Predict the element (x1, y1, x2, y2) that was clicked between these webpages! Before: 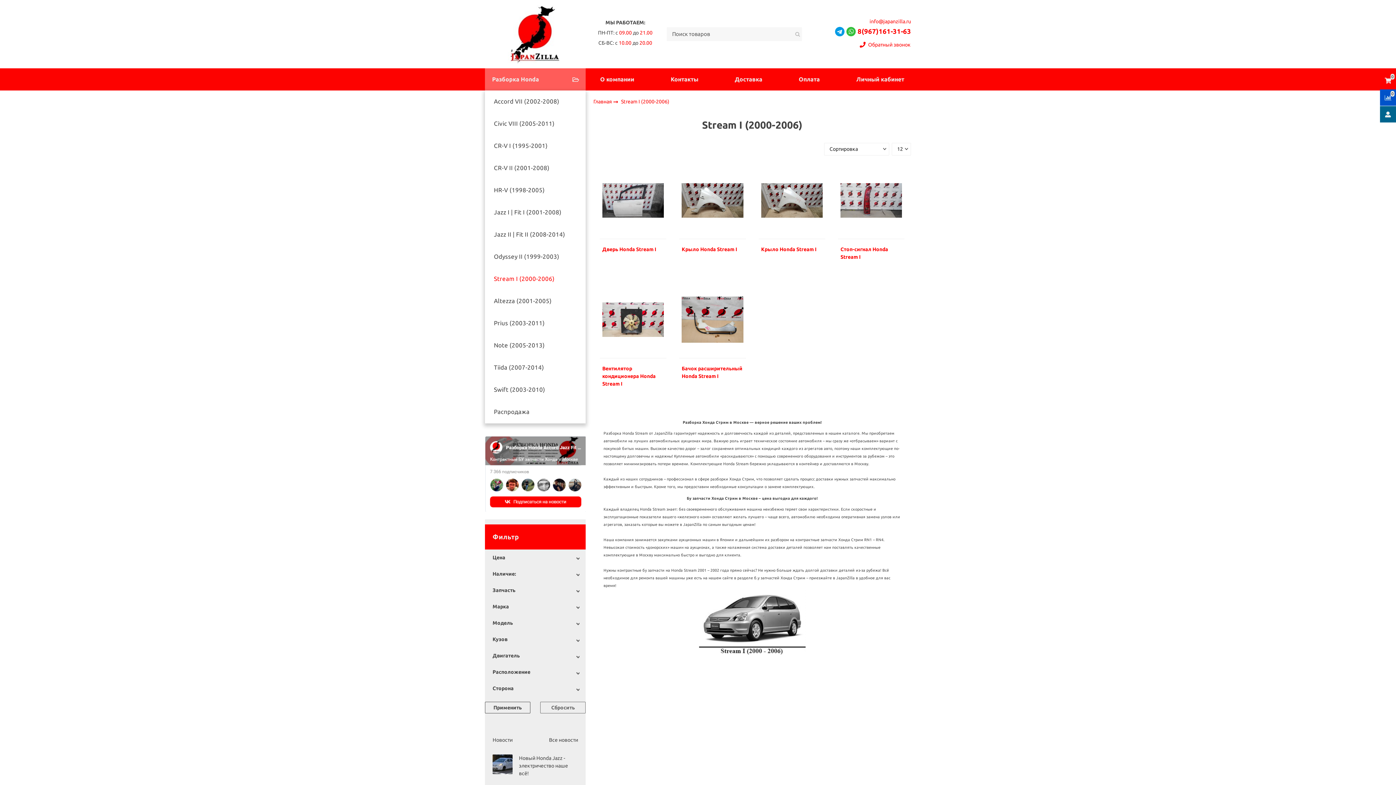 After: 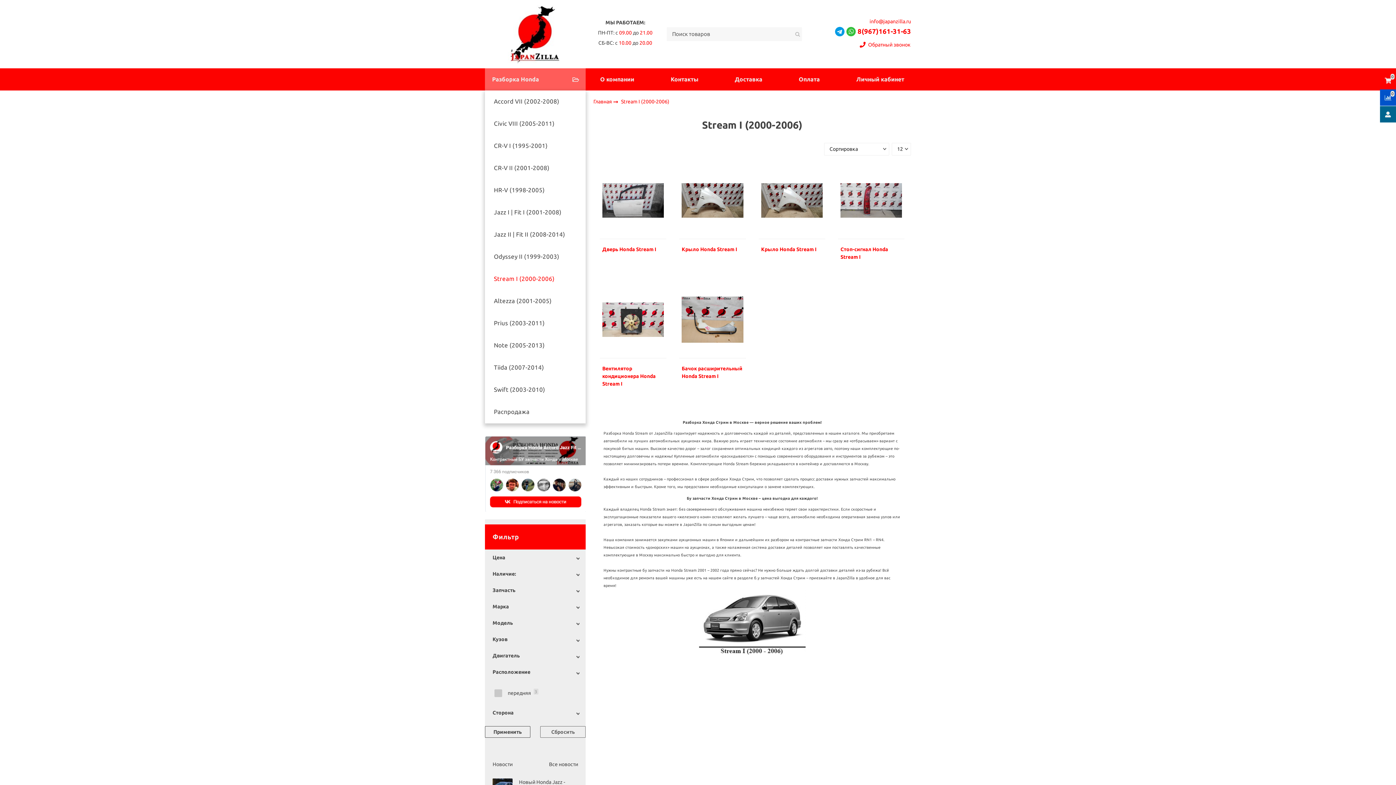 Action: bbox: (492, 664, 578, 680) label: Расположение